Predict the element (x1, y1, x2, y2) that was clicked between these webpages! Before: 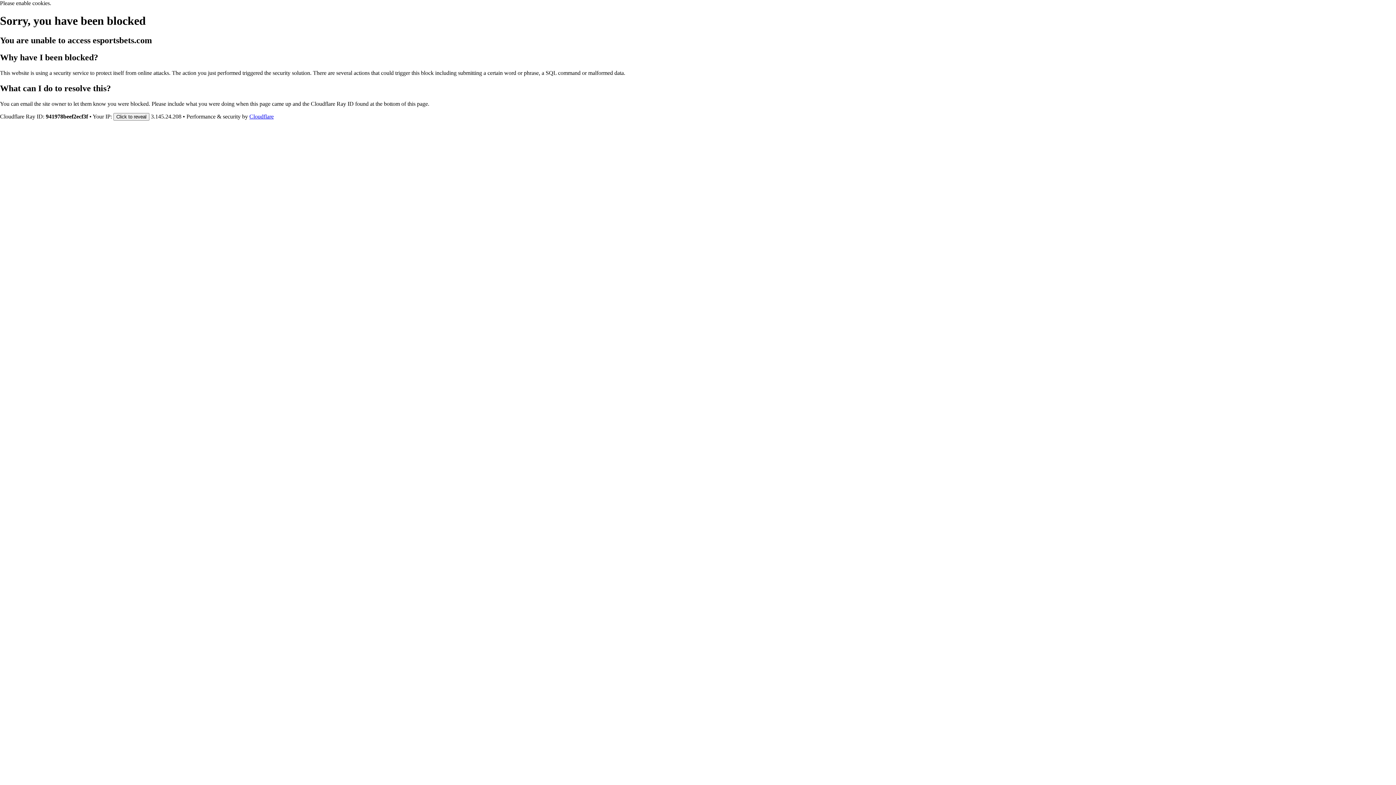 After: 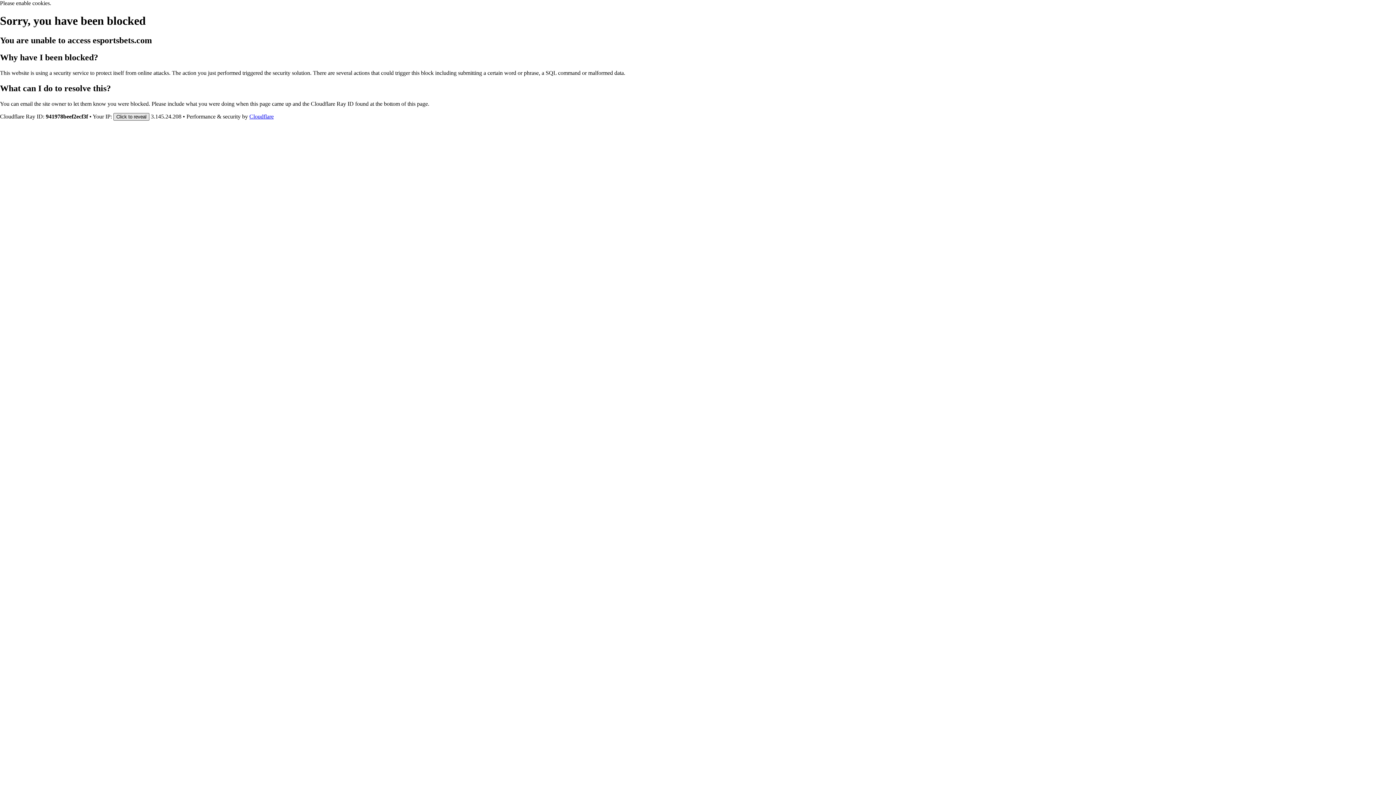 Action: label: Click to reveal bbox: (113, 112, 149, 120)